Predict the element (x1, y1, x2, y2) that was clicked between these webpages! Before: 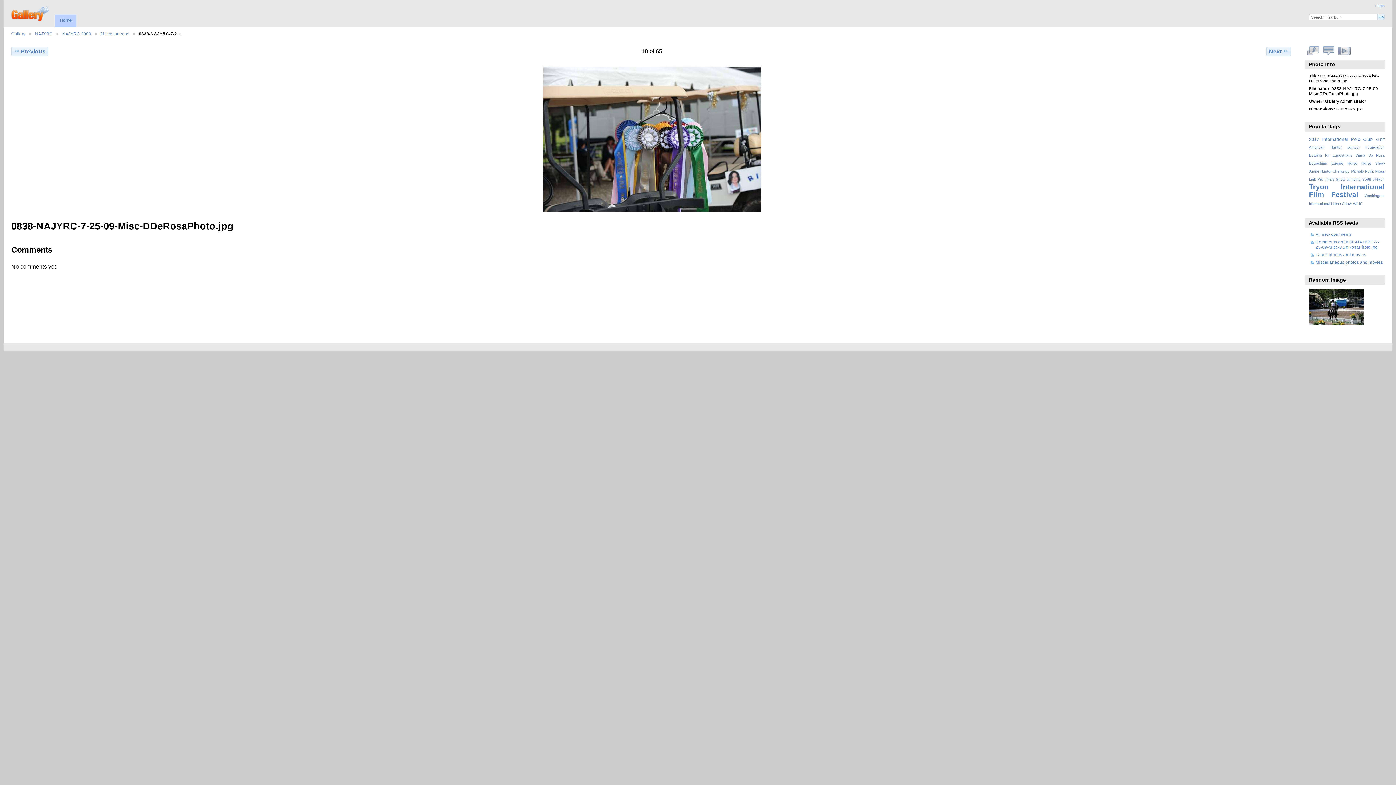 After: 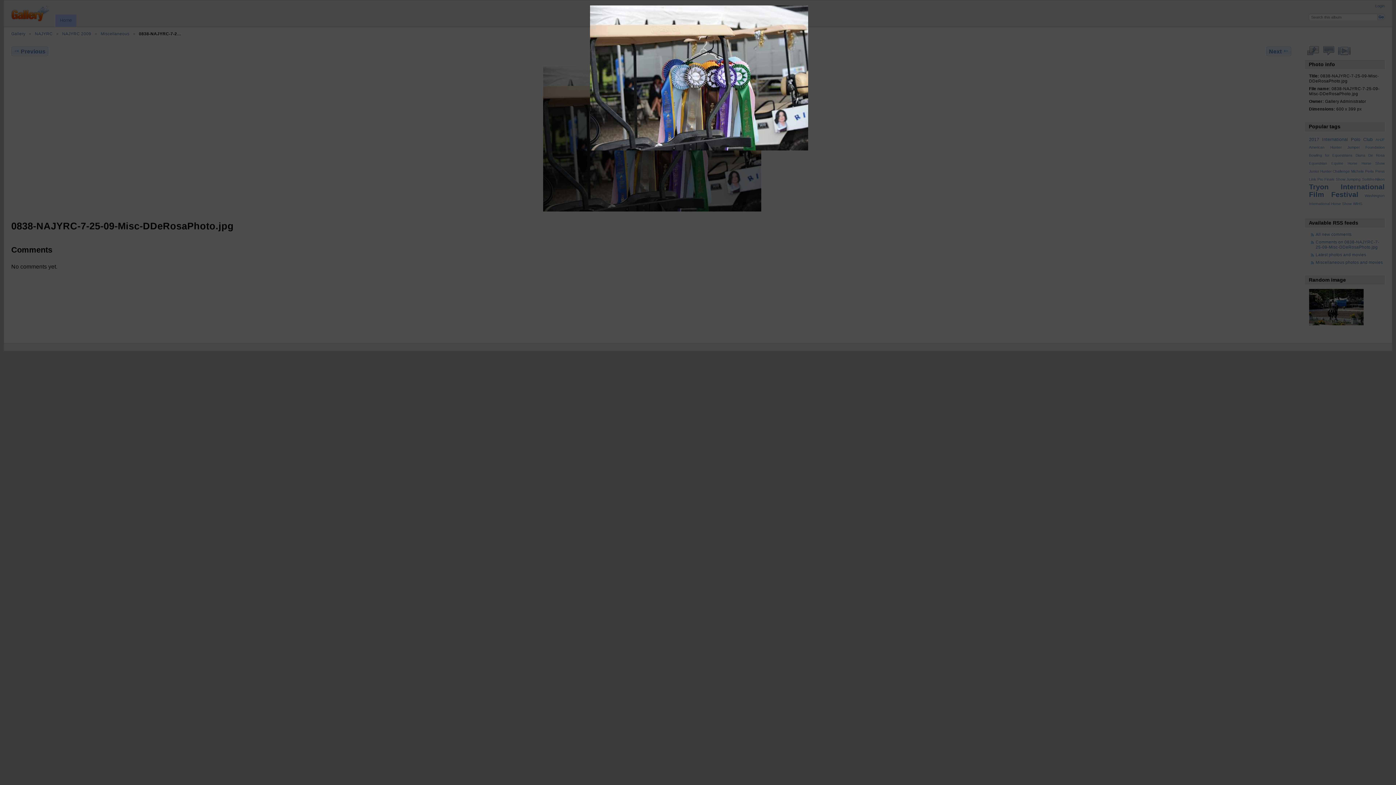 Action: bbox: (11, 66, 1293, 211)